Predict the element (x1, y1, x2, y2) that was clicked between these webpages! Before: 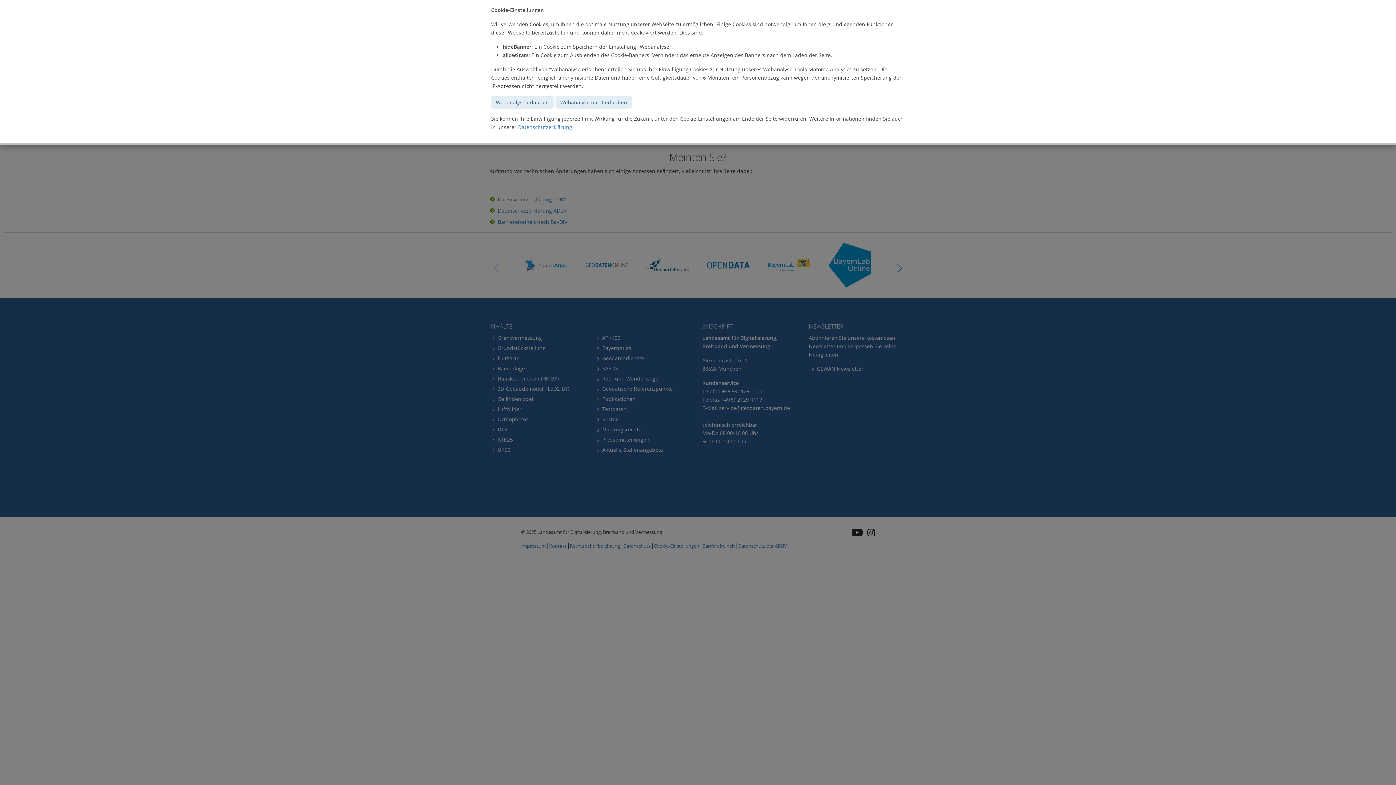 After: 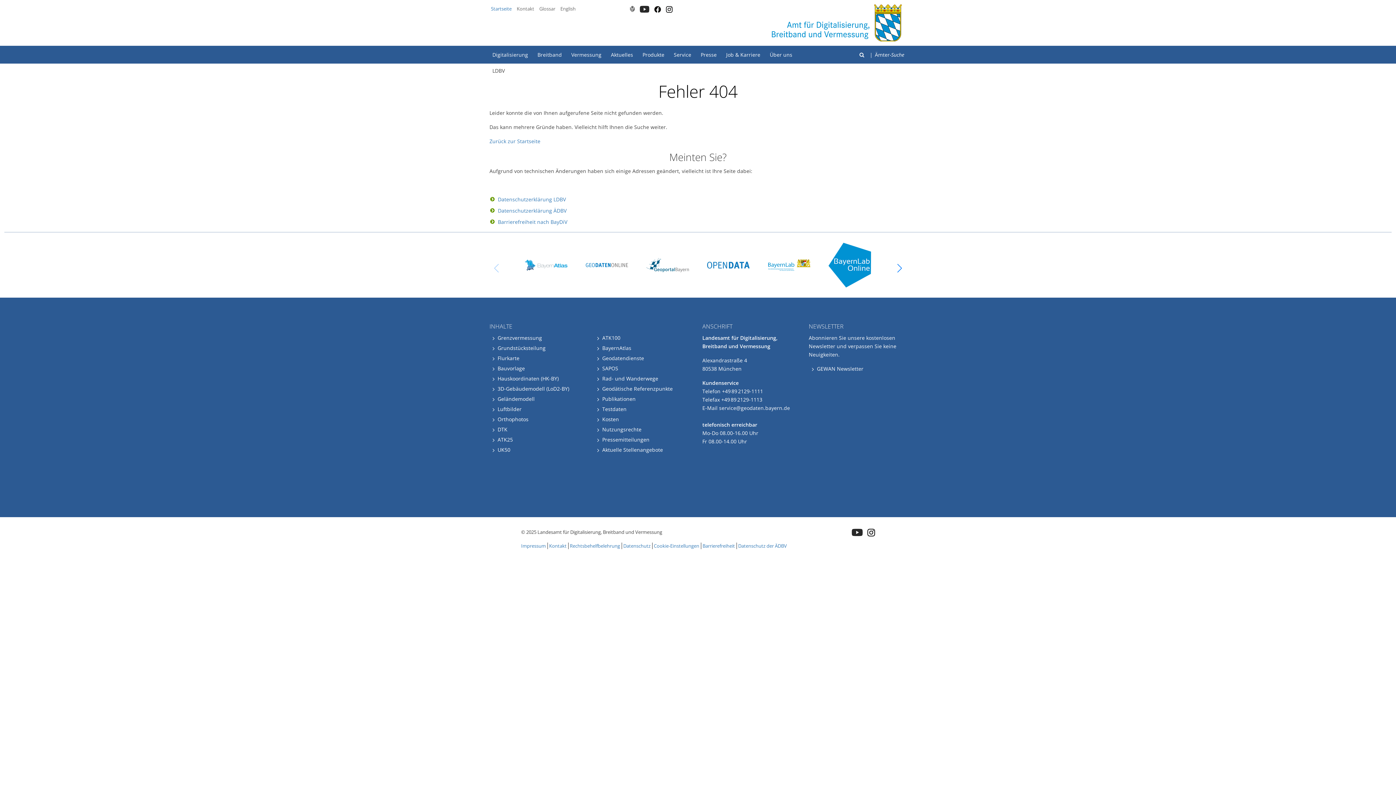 Action: label: Webanalyse nicht erlauben bbox: (555, 96, 632, 108)